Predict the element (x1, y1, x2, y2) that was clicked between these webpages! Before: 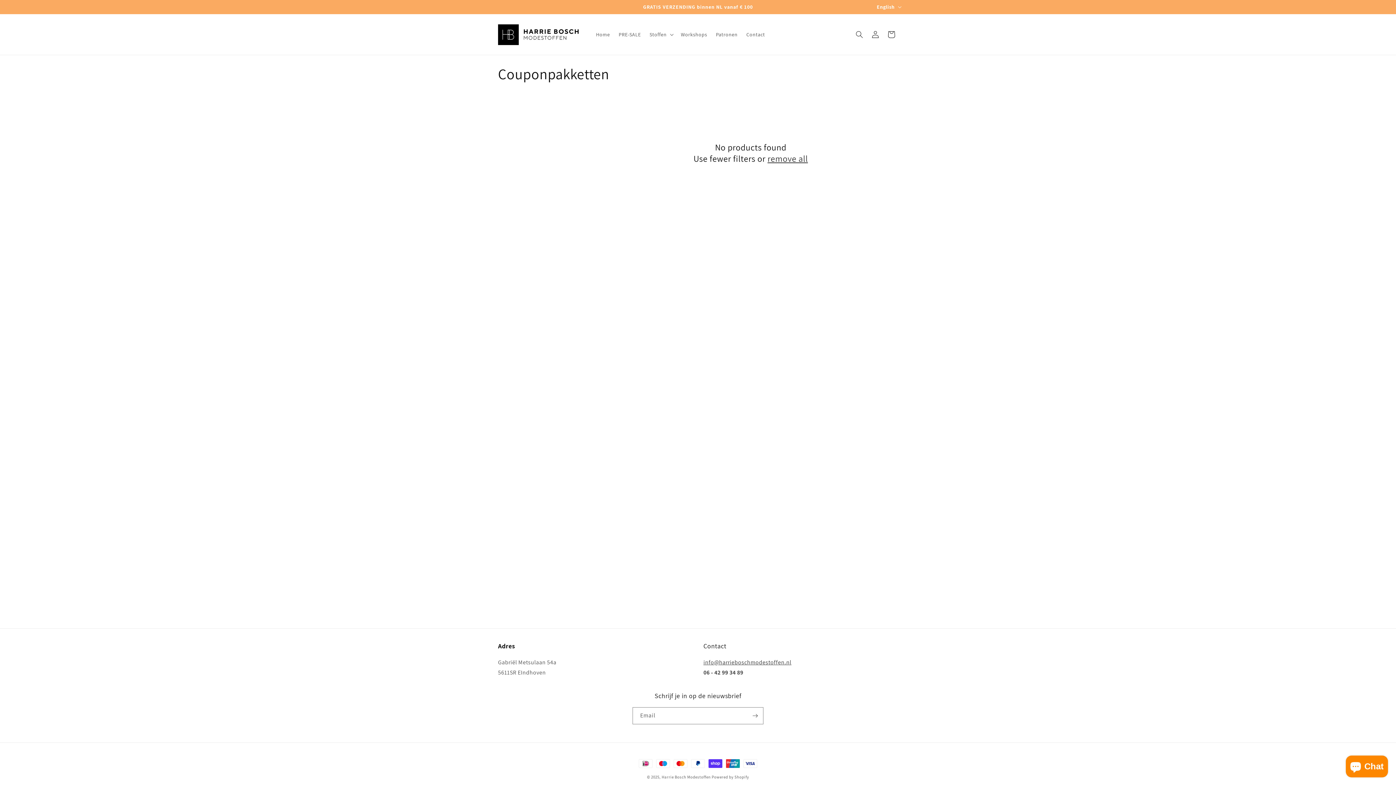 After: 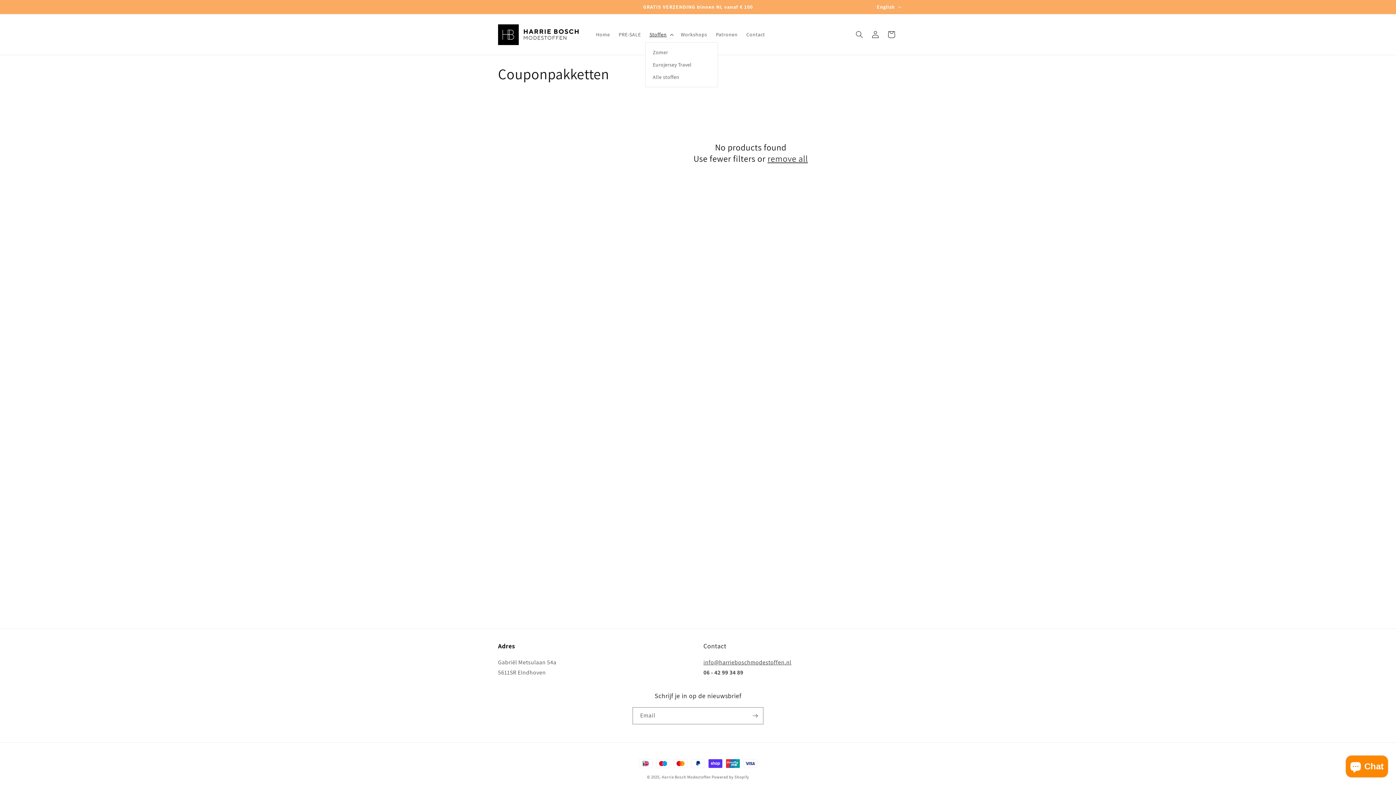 Action: bbox: (645, 26, 676, 42) label: Stoffen